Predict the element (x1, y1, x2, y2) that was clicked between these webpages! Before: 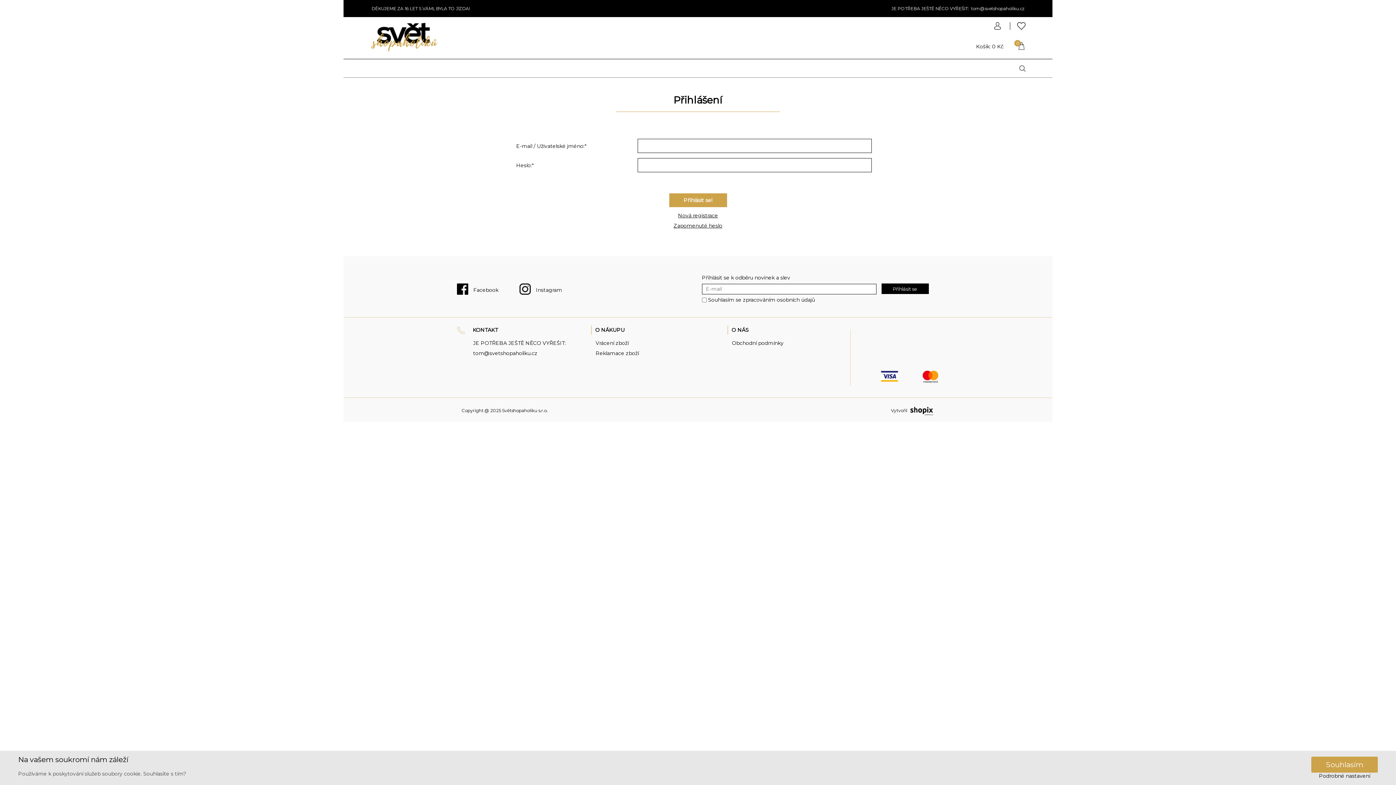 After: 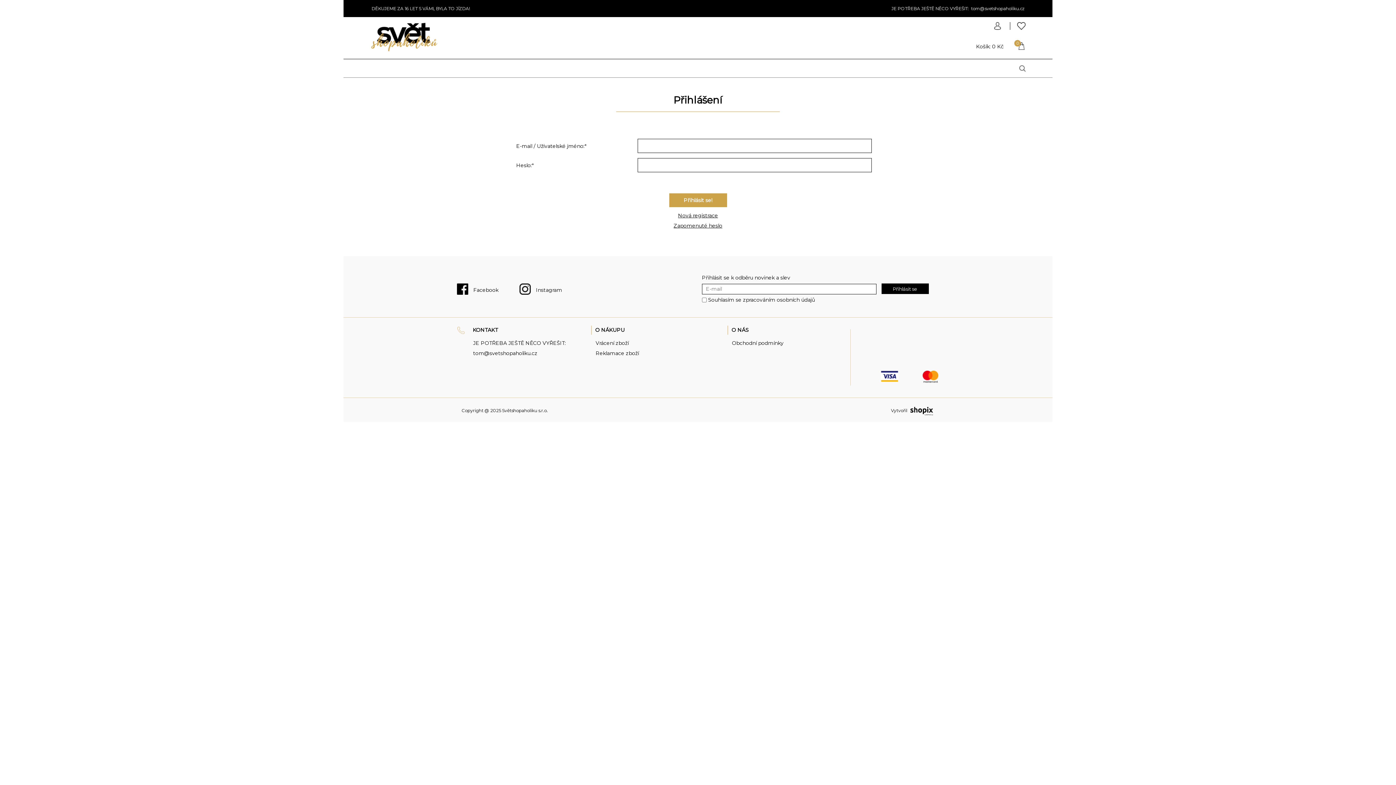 Action: bbox: (1311, 757, 1378, 773) label: Souhlasím